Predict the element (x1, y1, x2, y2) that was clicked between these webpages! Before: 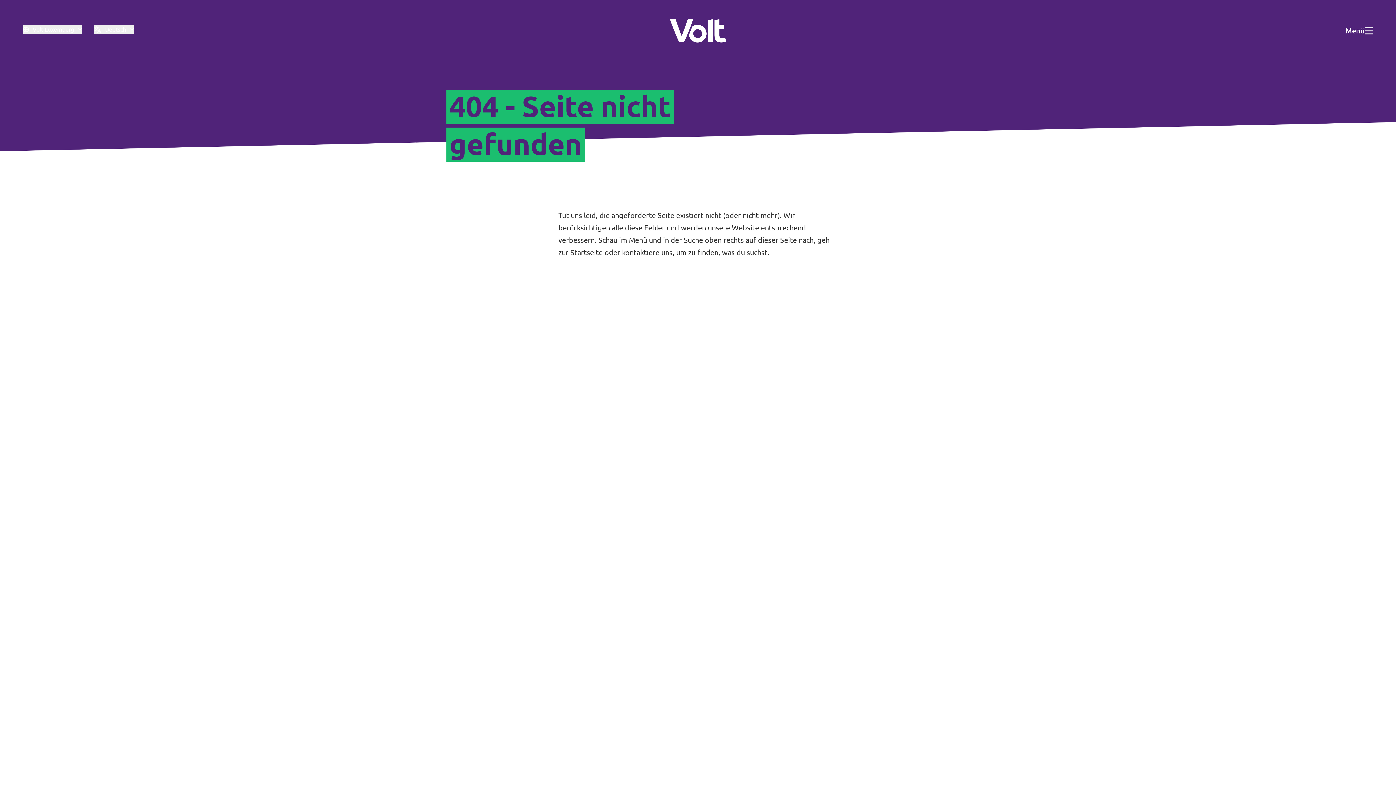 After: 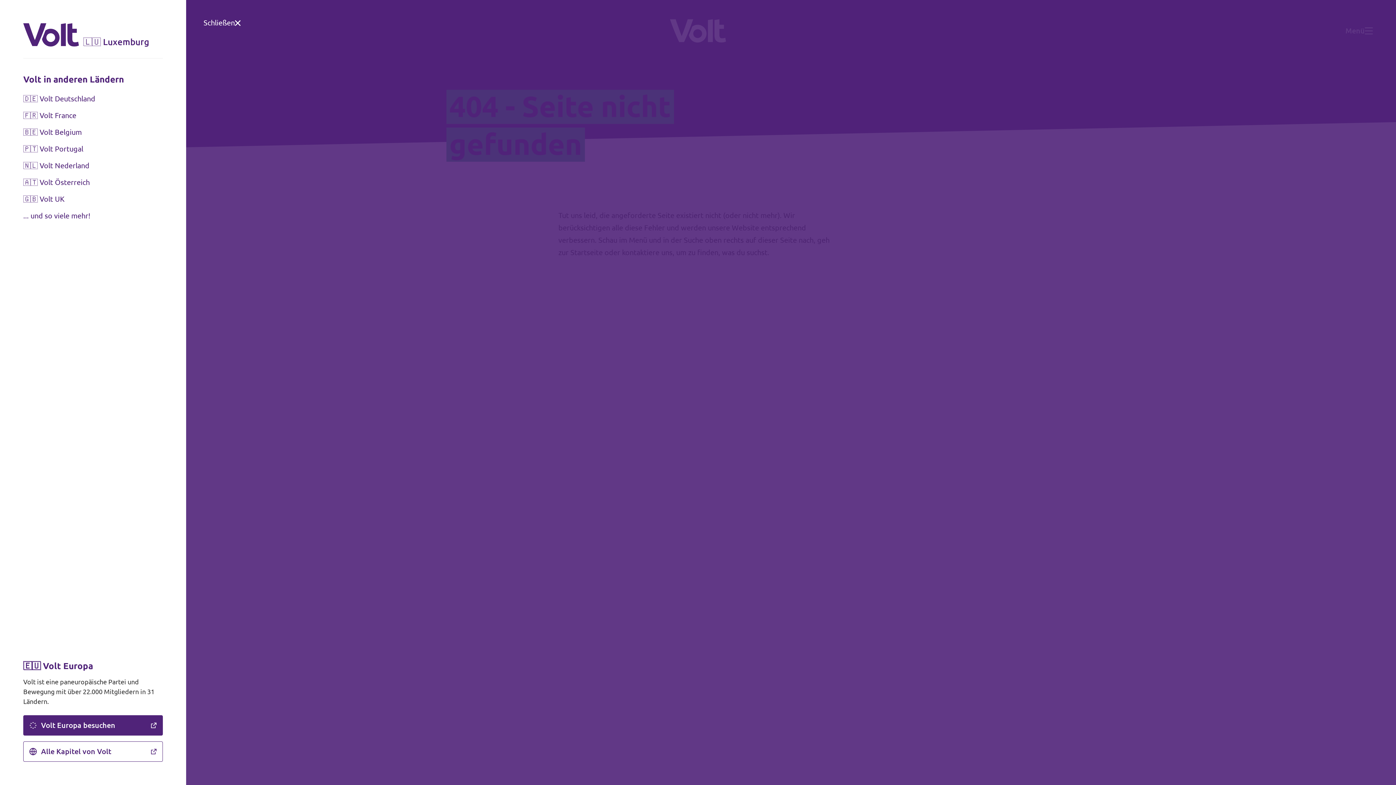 Action: label: Volt Luxemburg bbox: (23, 25, 82, 33)